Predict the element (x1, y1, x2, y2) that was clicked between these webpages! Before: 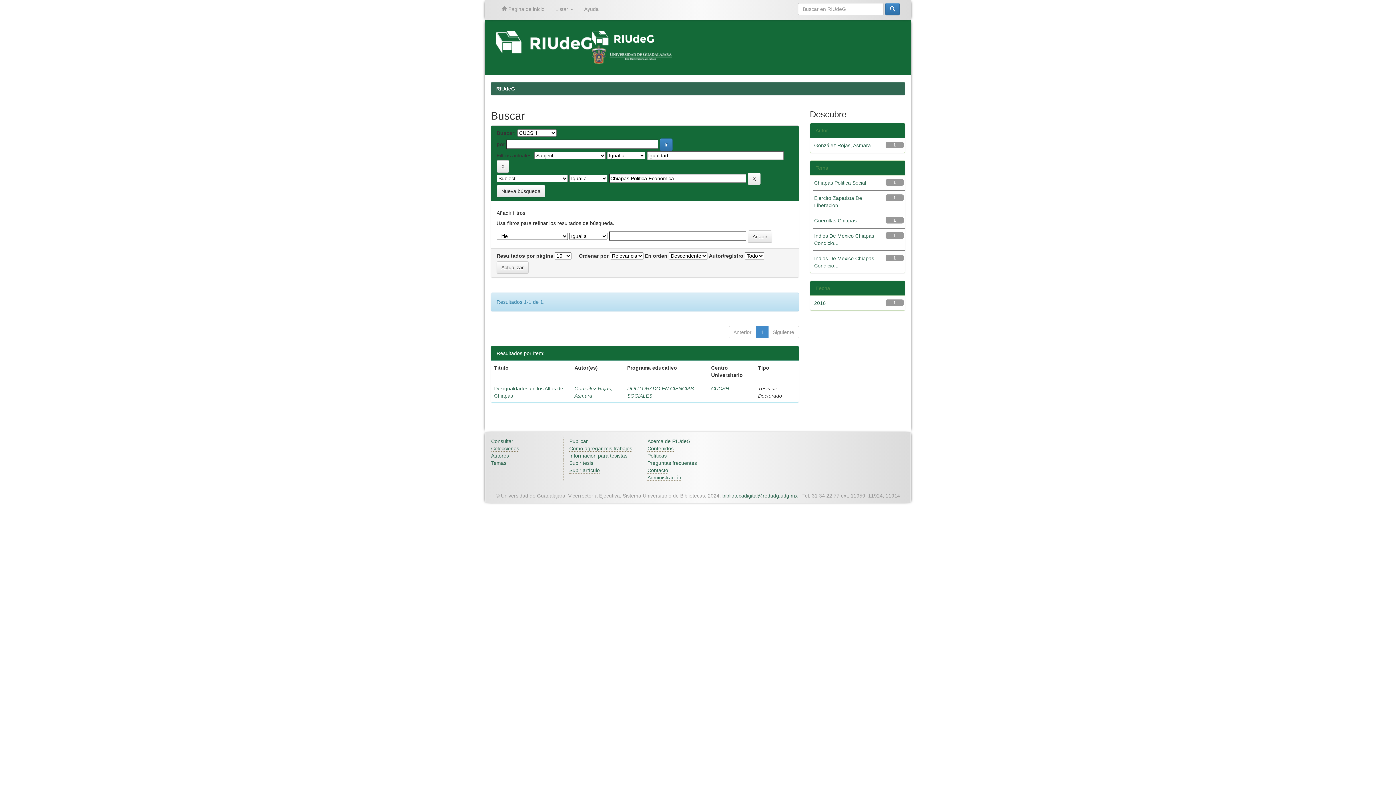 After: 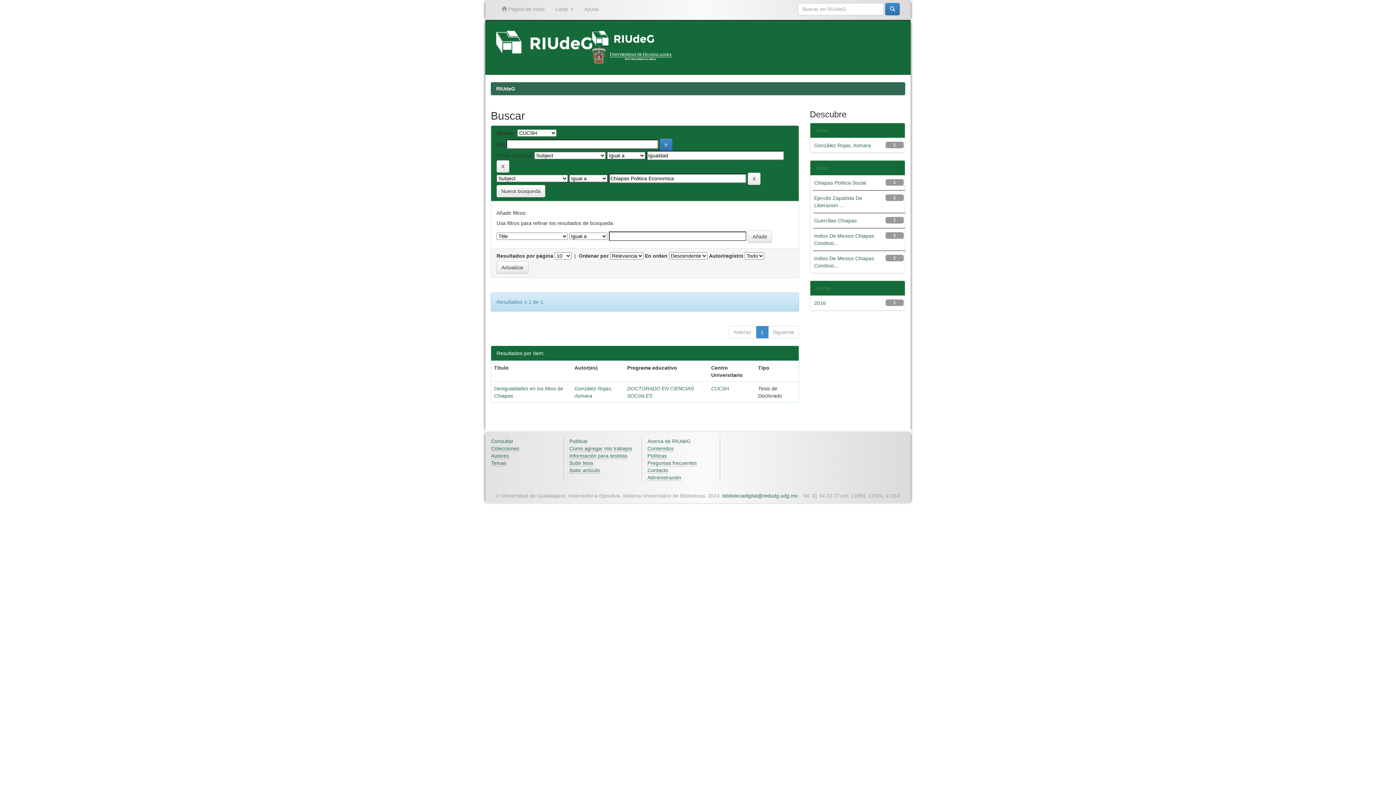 Action: bbox: (592, 51, 672, 57)